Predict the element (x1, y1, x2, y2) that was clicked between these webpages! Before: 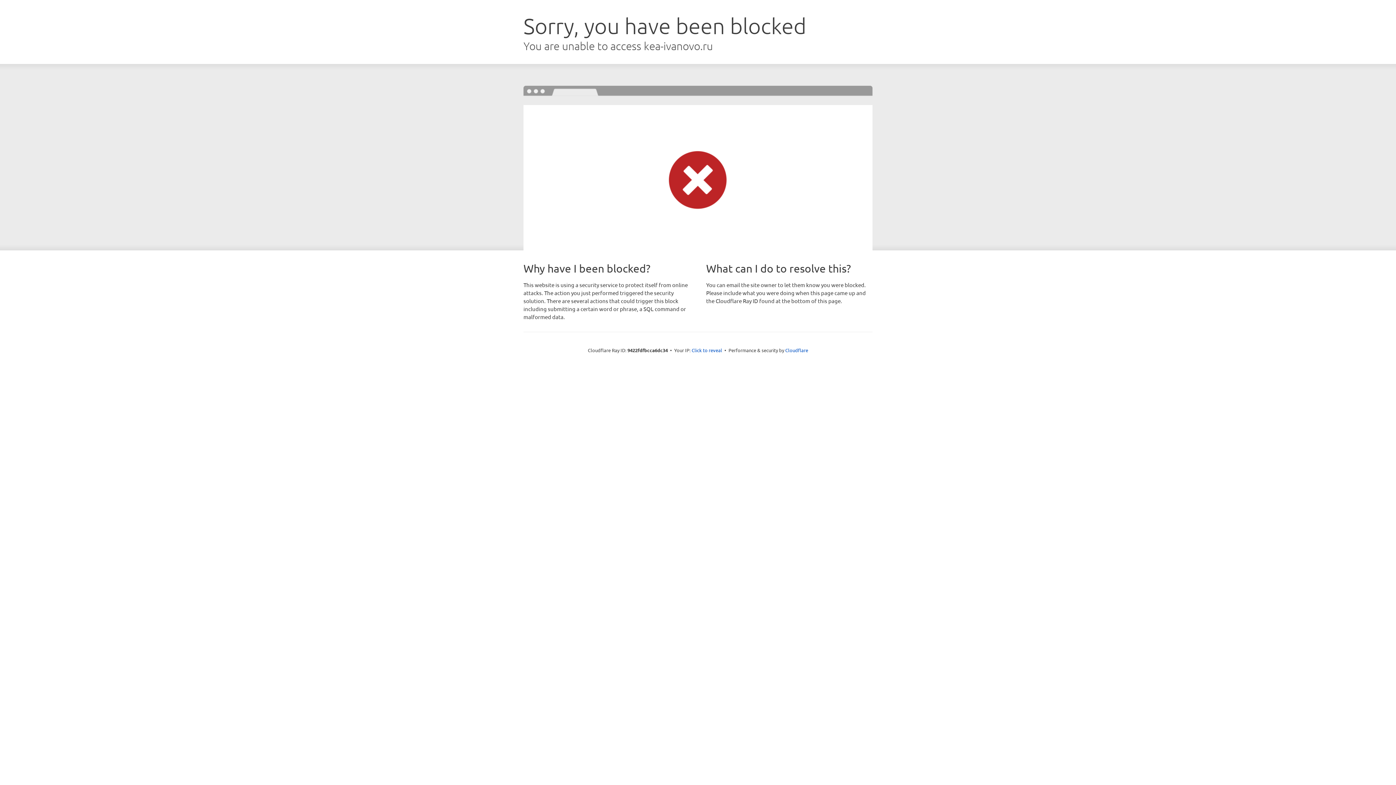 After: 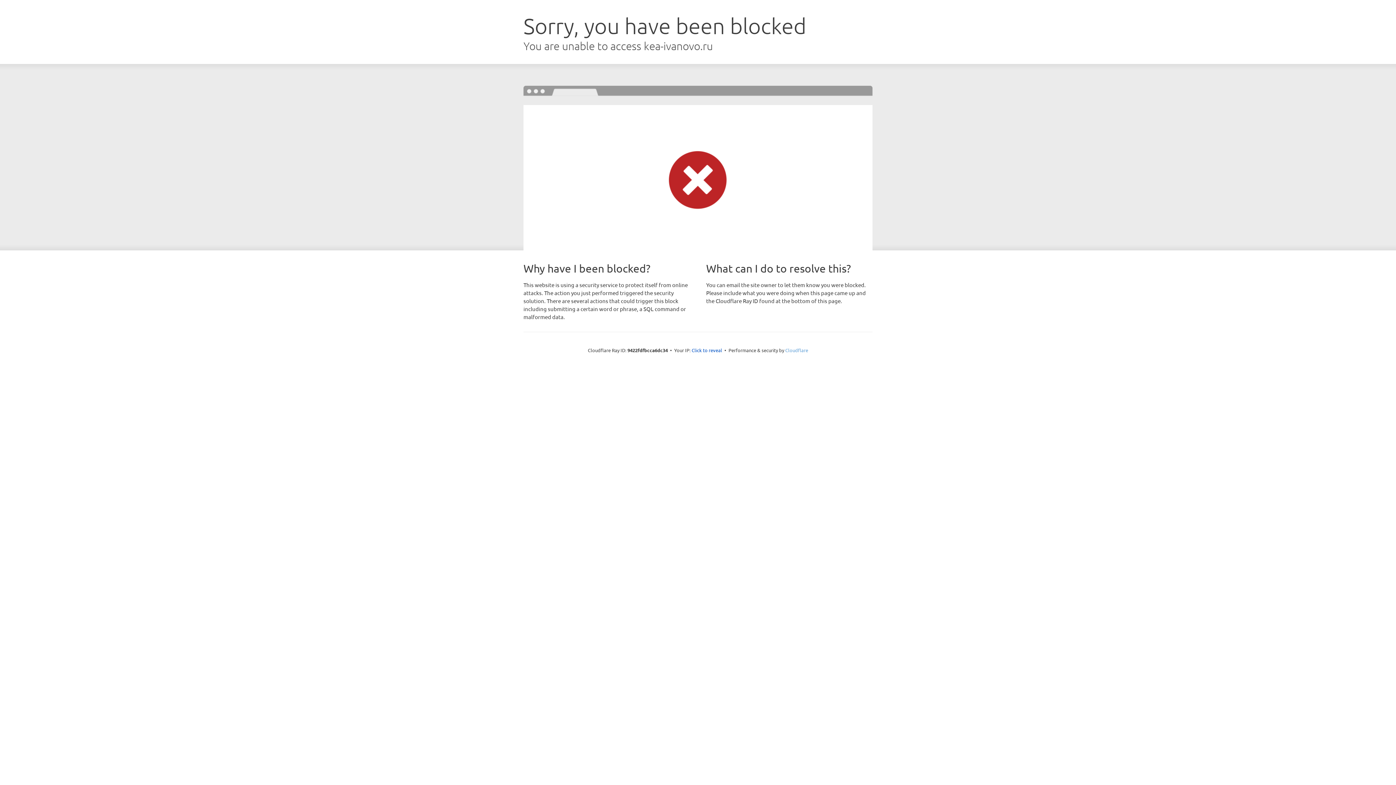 Action: label: Cloudflare bbox: (785, 347, 808, 353)